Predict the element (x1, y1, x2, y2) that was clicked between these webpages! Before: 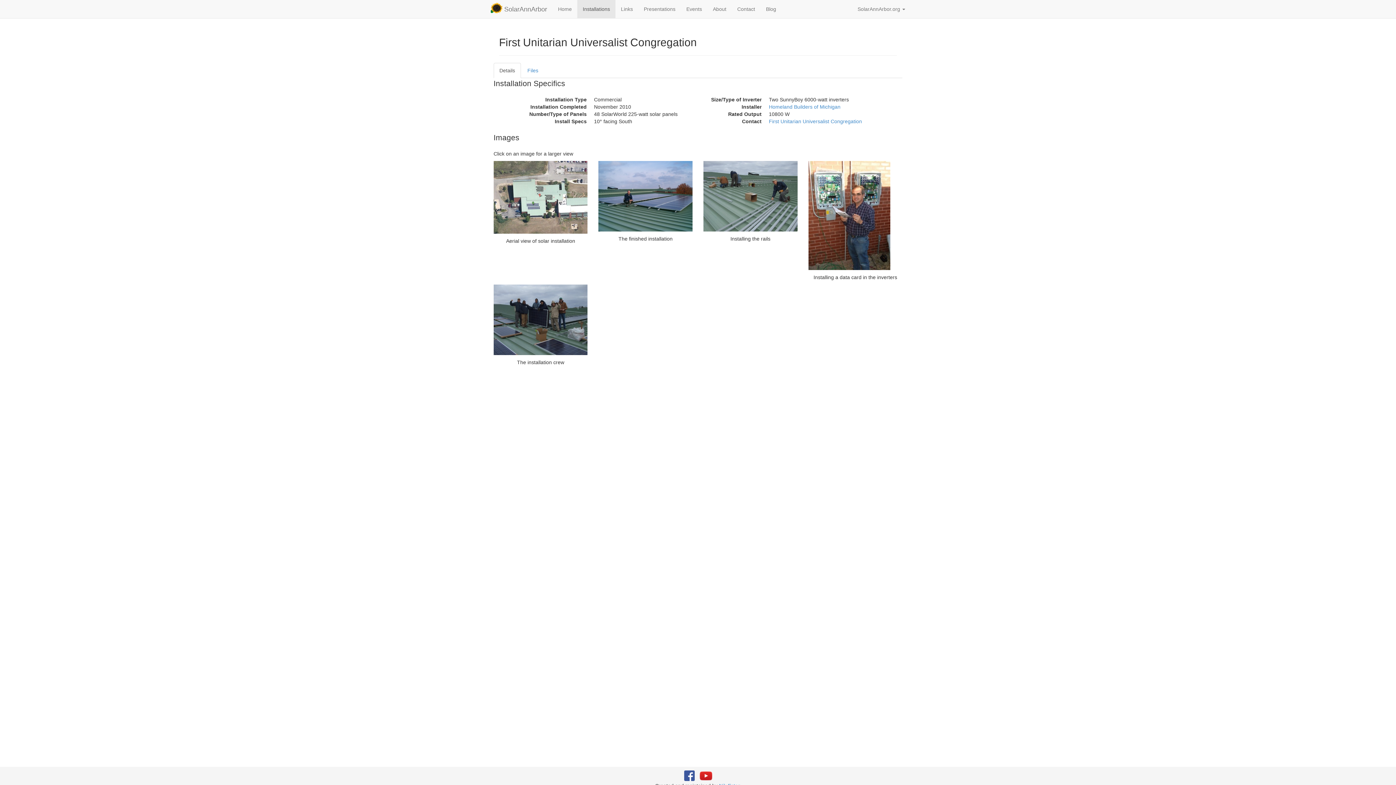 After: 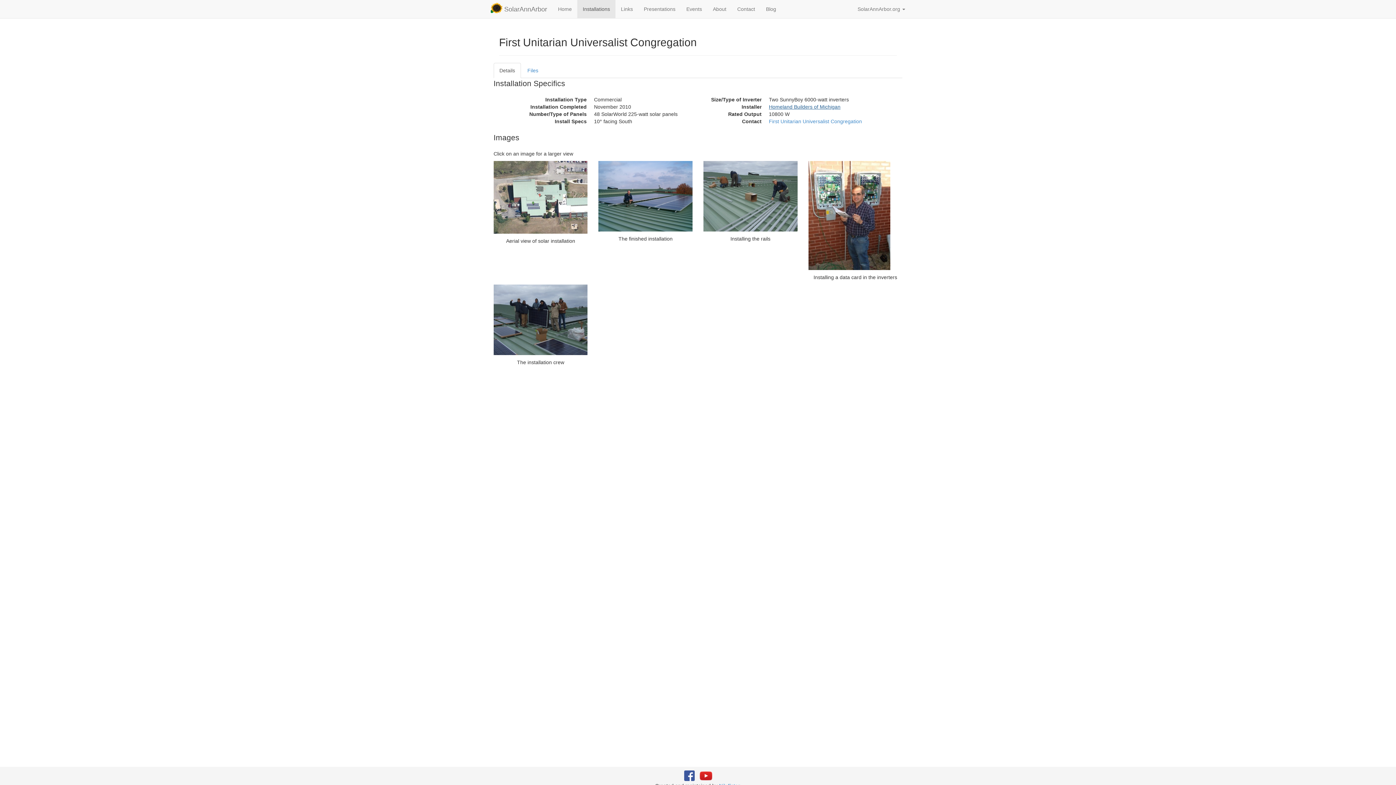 Action: bbox: (769, 104, 840, 109) label: Homeland Builders of Michigan